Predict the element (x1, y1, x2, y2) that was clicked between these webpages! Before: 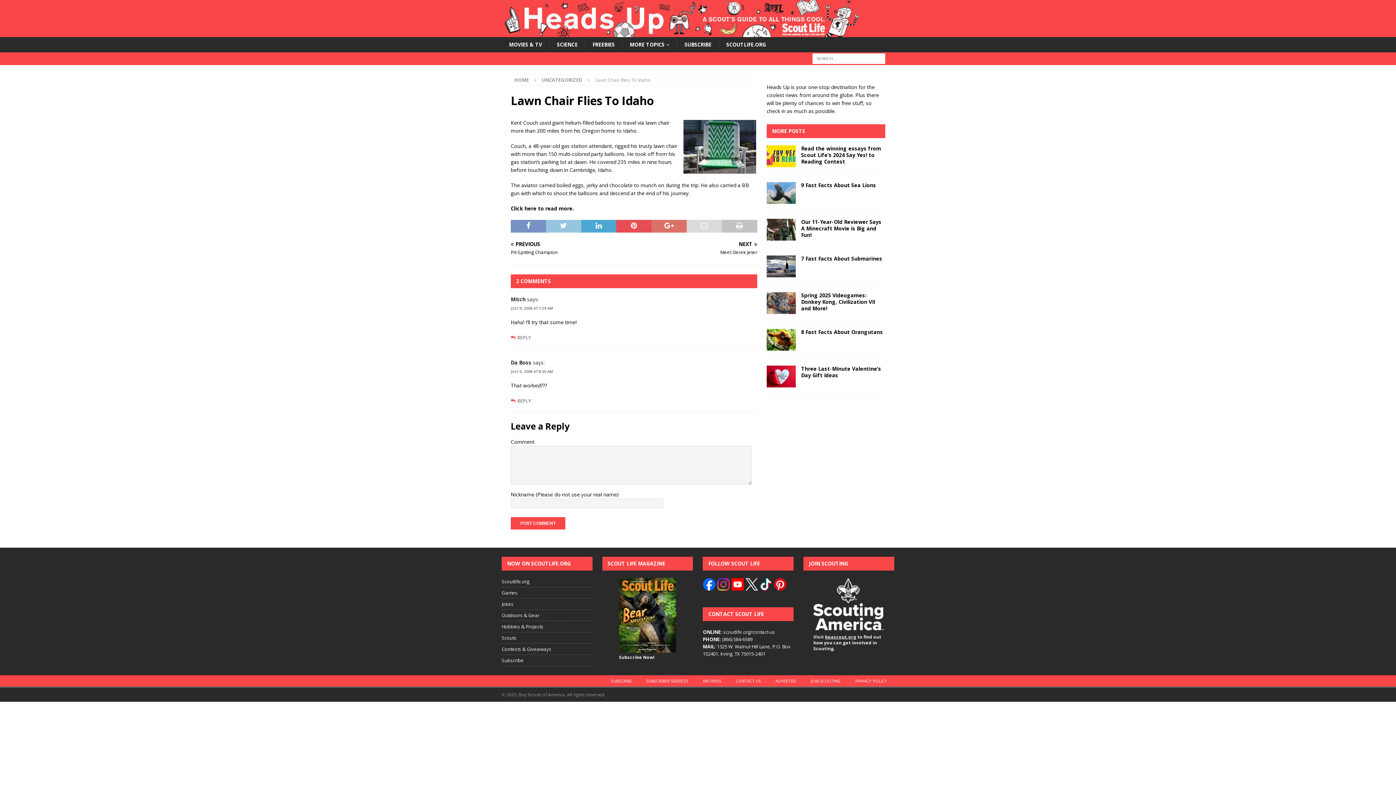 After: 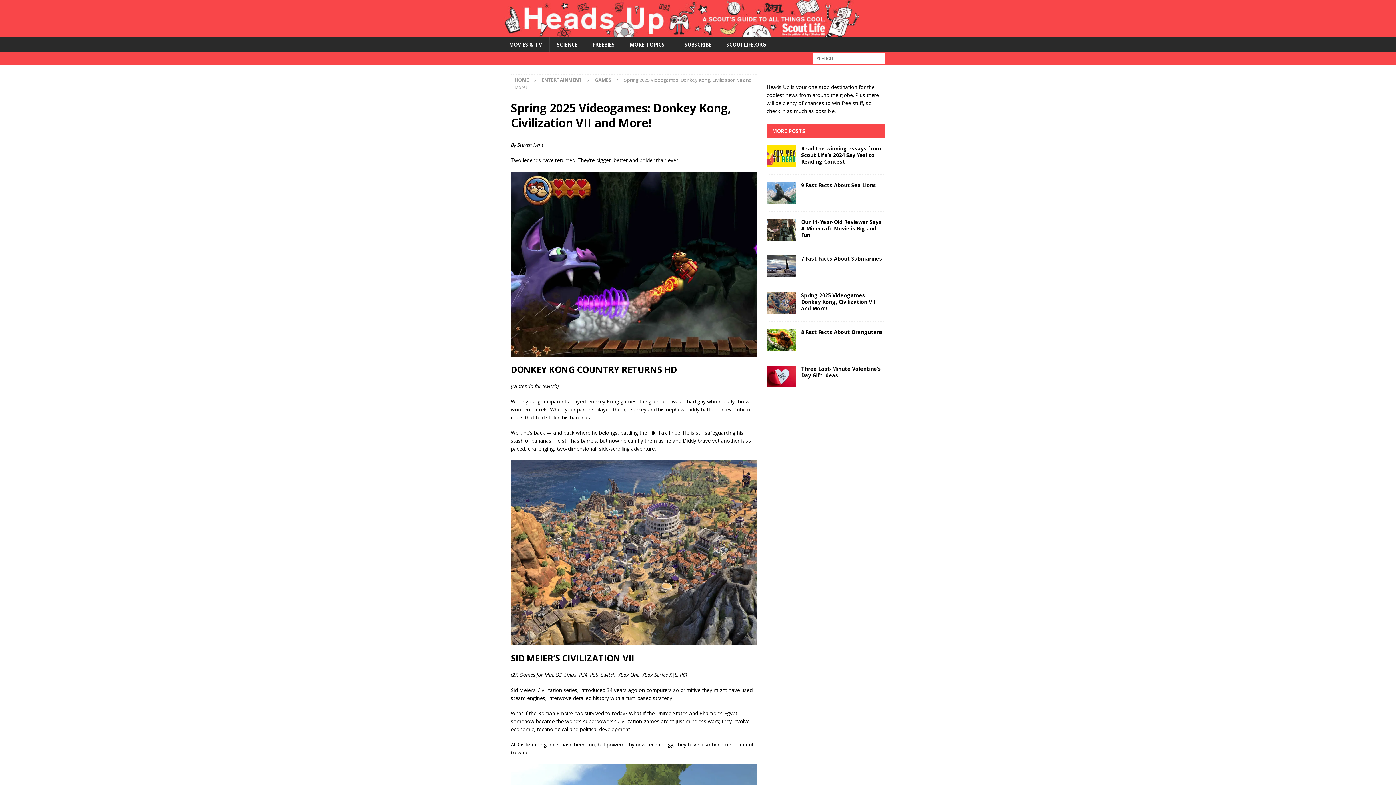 Action: bbox: (766, 292, 795, 314)